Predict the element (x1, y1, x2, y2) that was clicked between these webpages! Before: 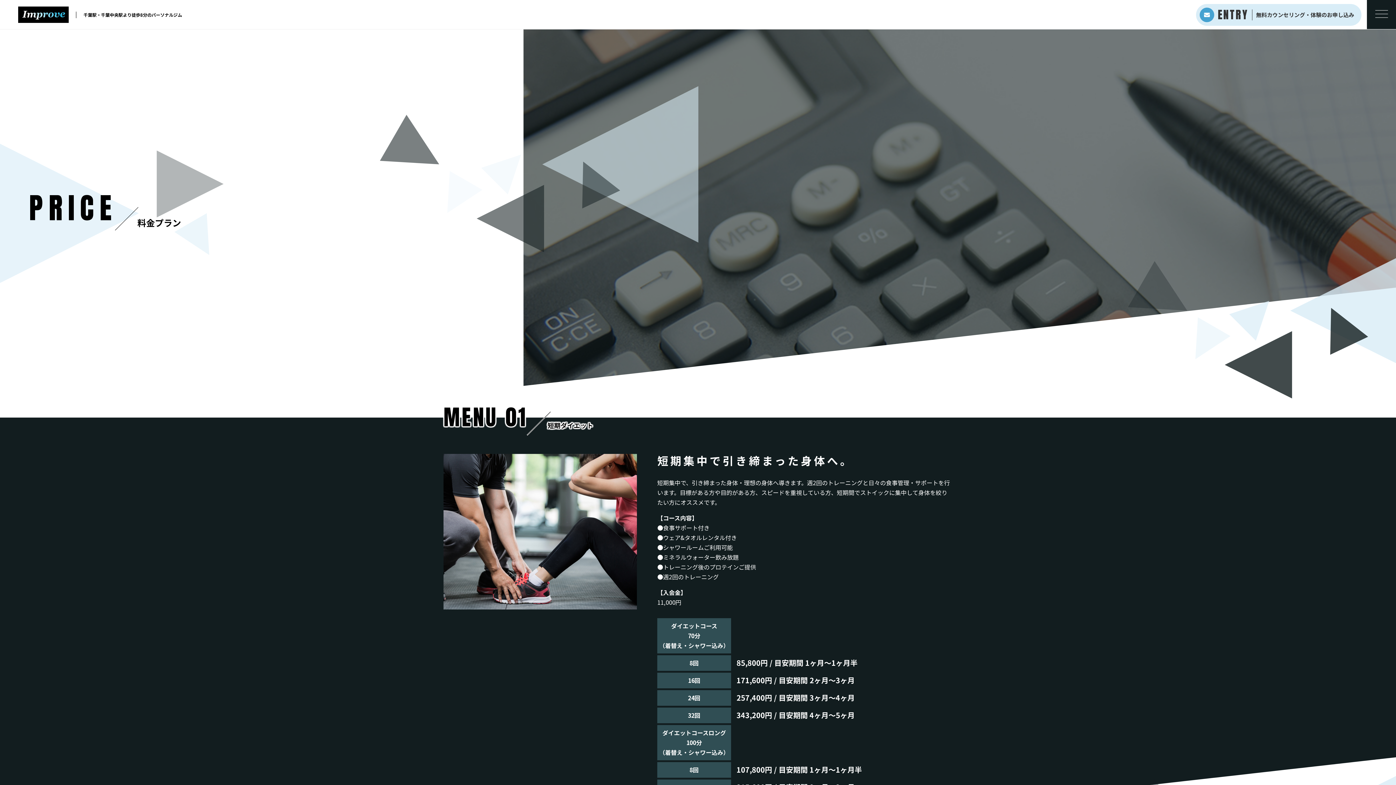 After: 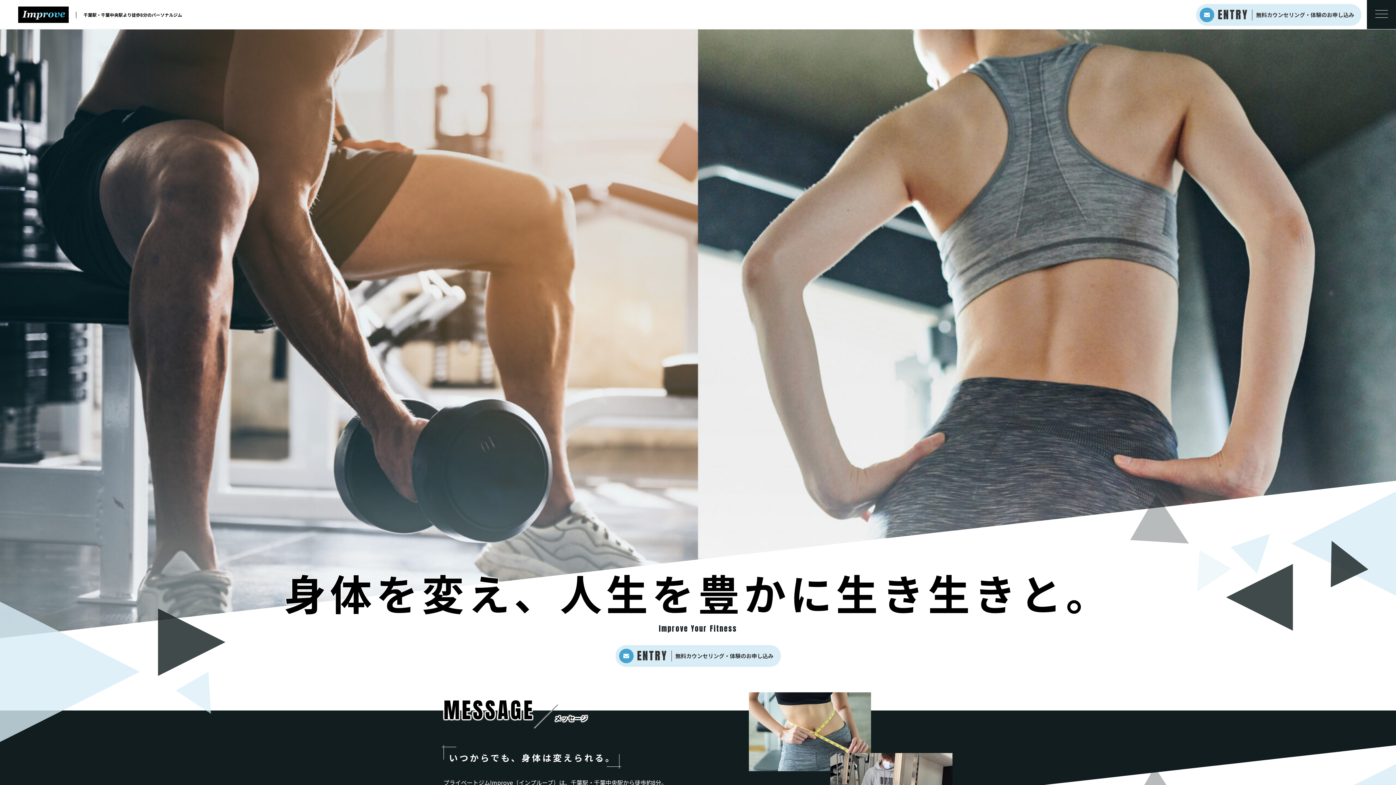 Action: bbox: (7, 6, 68, 22)